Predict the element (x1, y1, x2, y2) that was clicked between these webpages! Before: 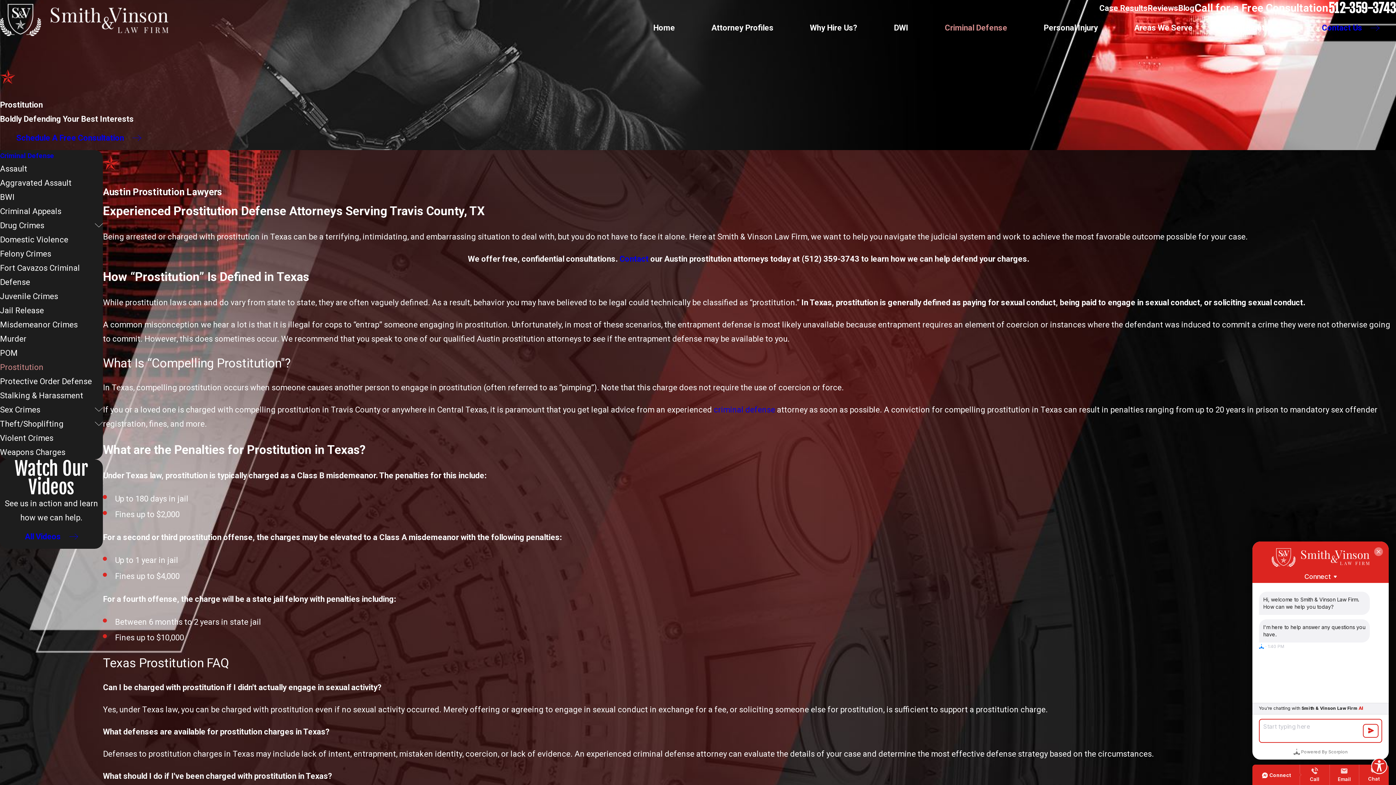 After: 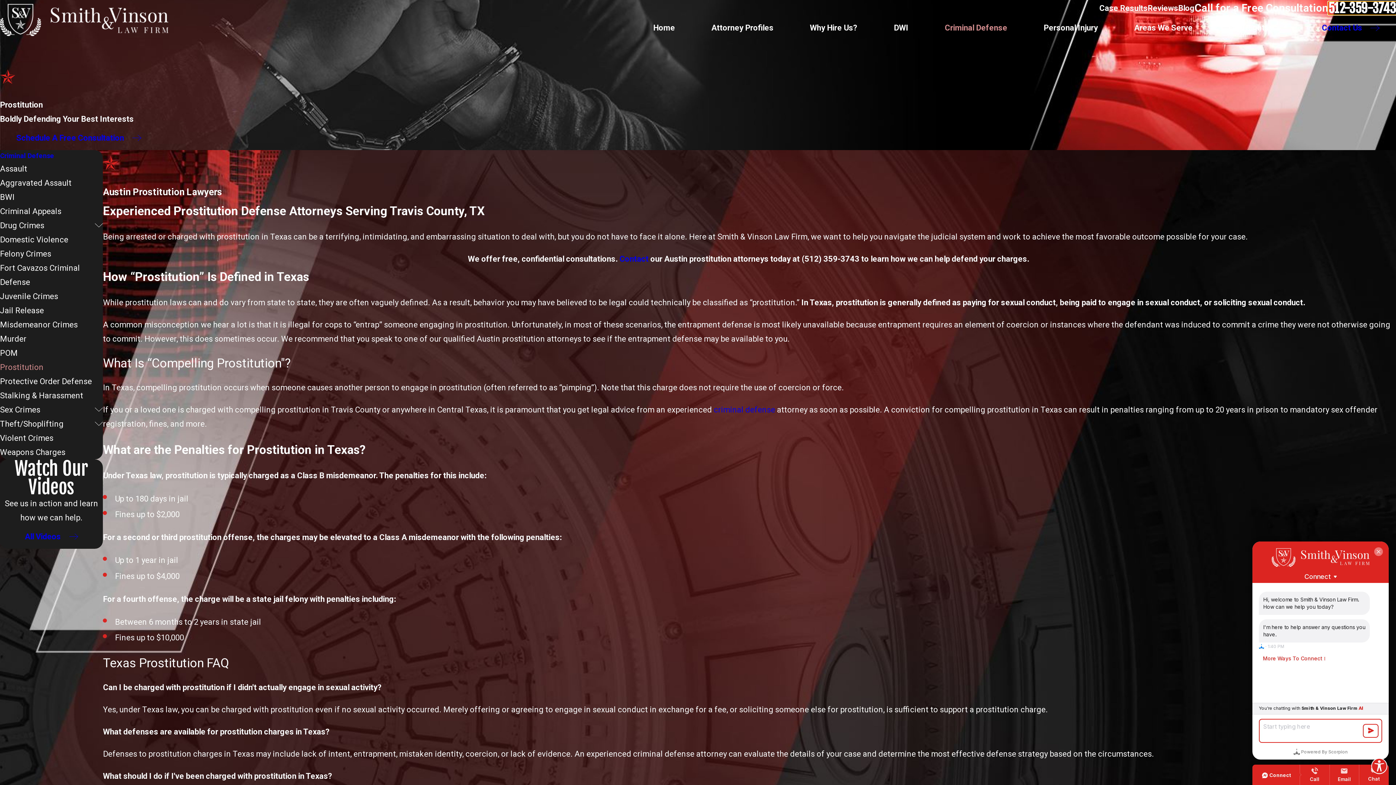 Action: bbox: (1328, 1, 1396, 14) label: 512-359-3743